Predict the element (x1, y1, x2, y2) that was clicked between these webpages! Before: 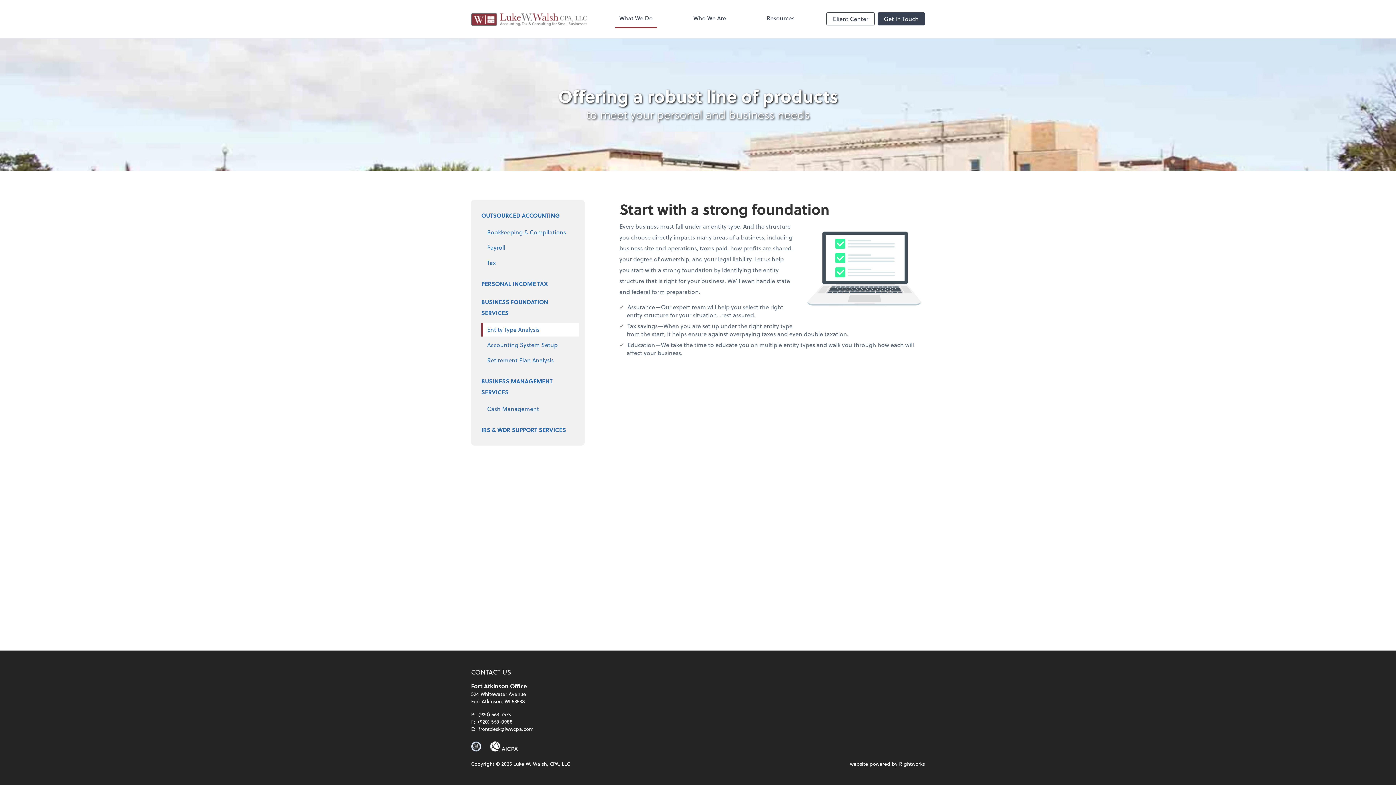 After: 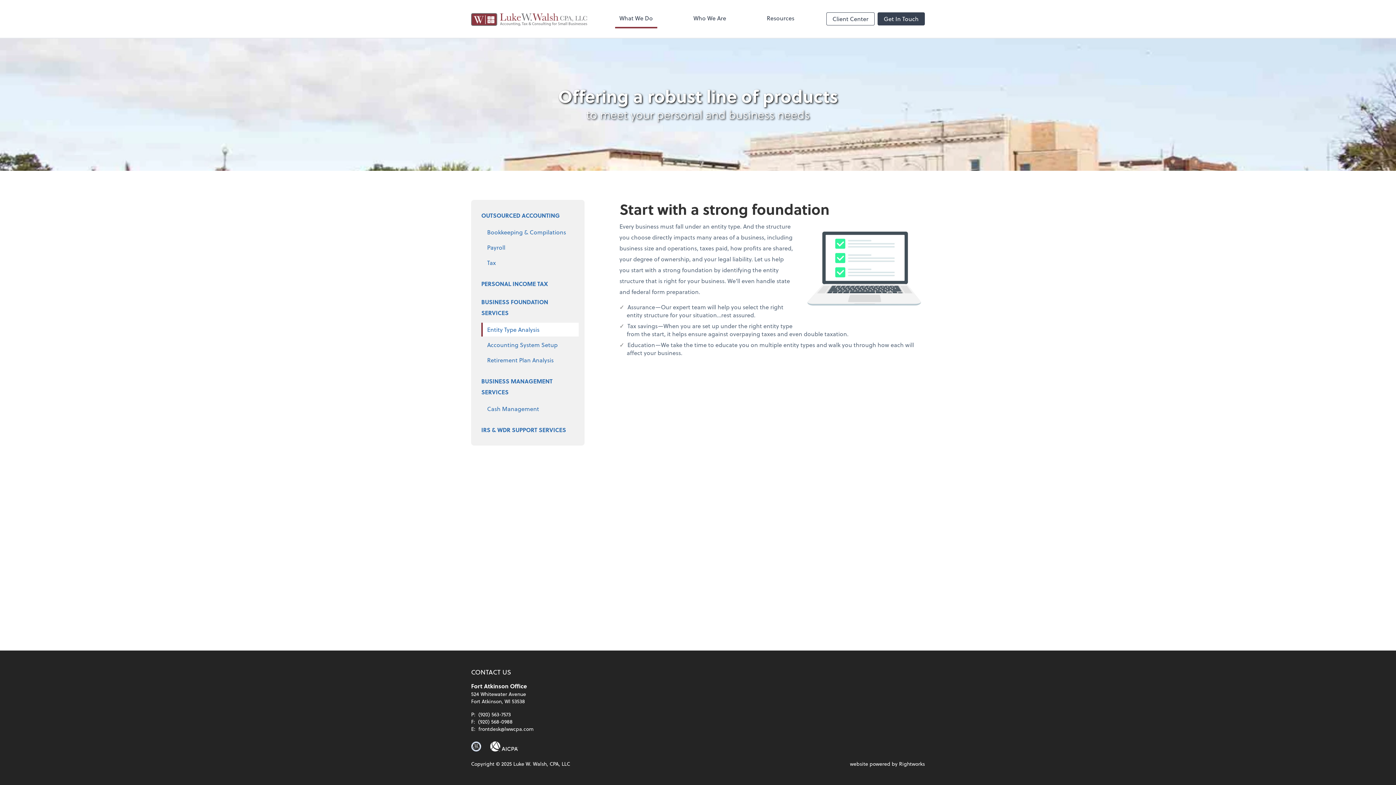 Action: label: Entity Type Analysis bbox: (481, 322, 578, 336)